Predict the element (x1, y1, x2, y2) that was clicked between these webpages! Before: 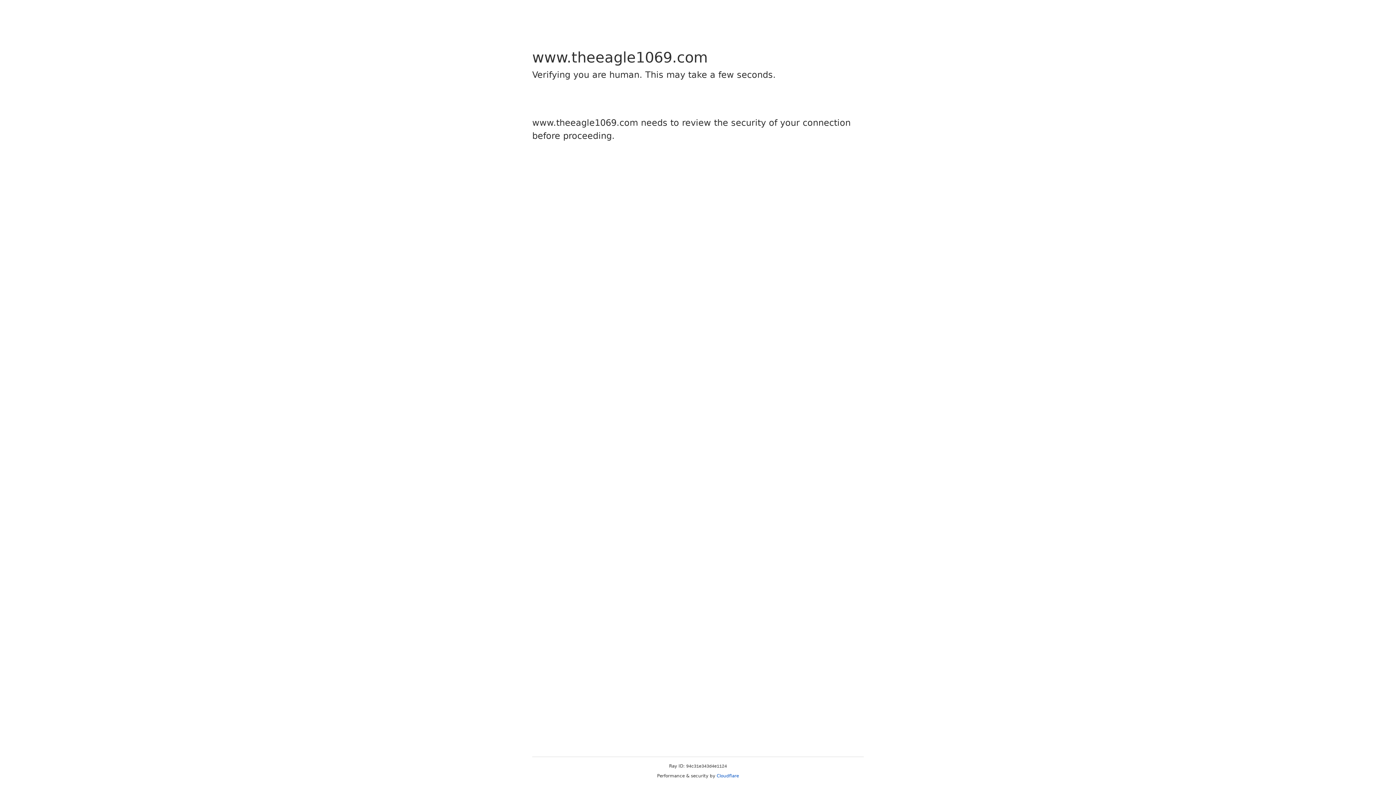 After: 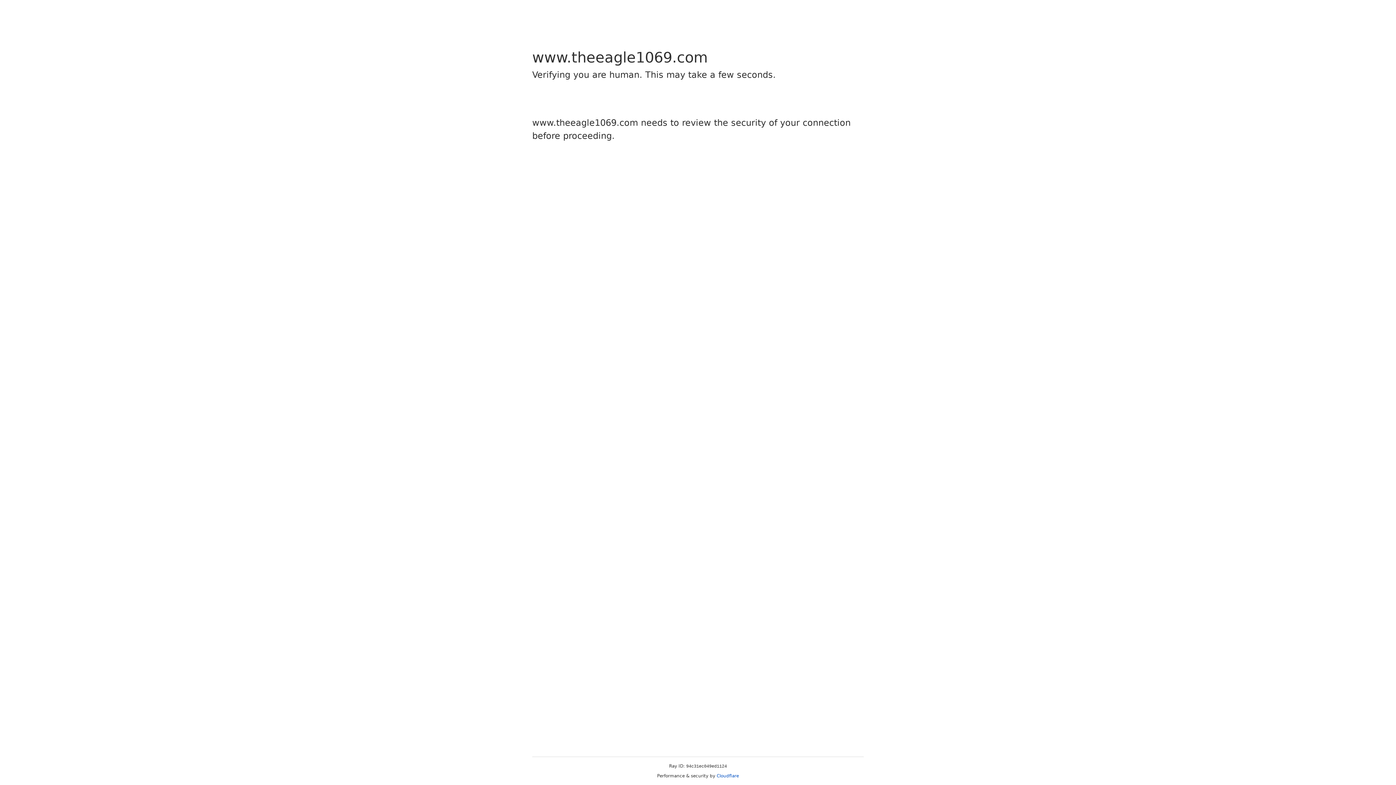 Action: bbox: (716, 773, 739, 778) label: Cloudflare